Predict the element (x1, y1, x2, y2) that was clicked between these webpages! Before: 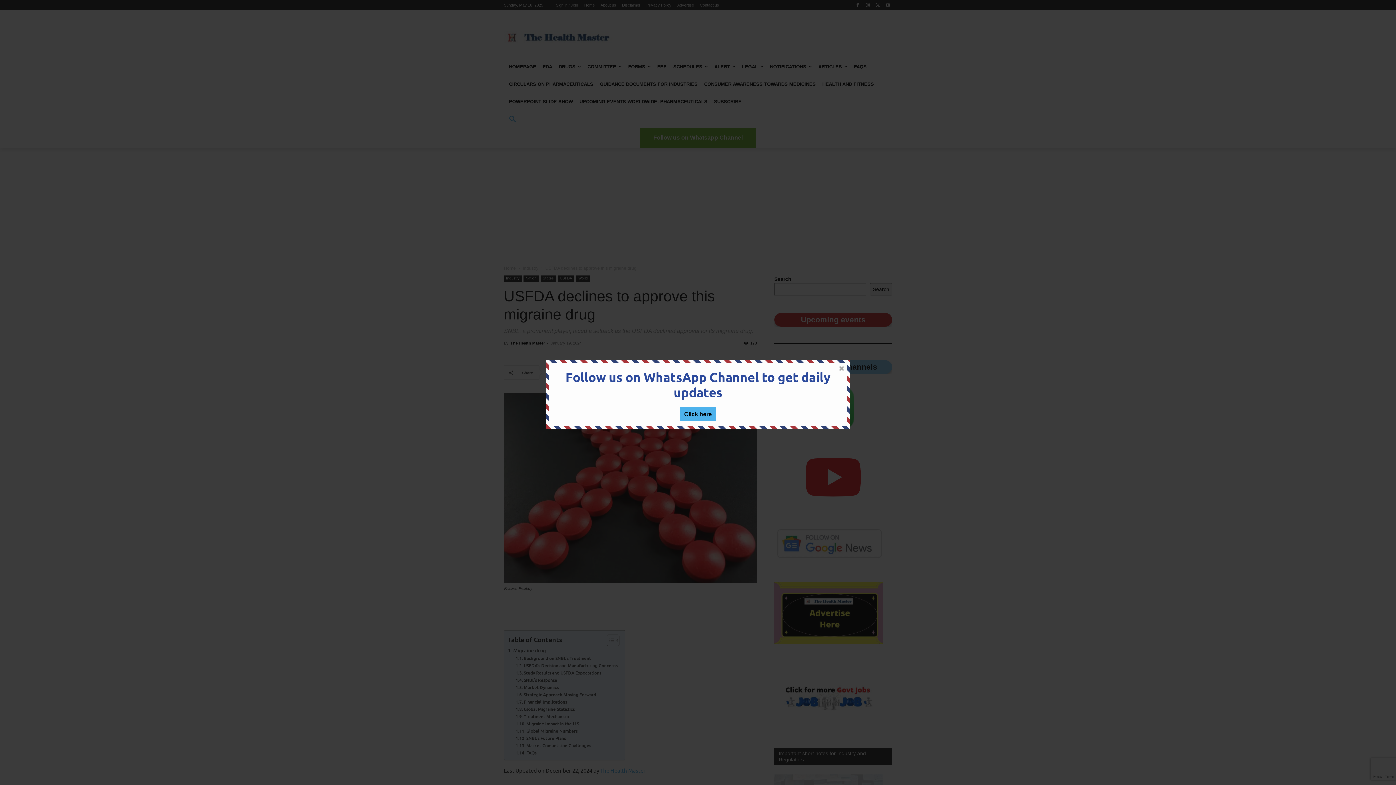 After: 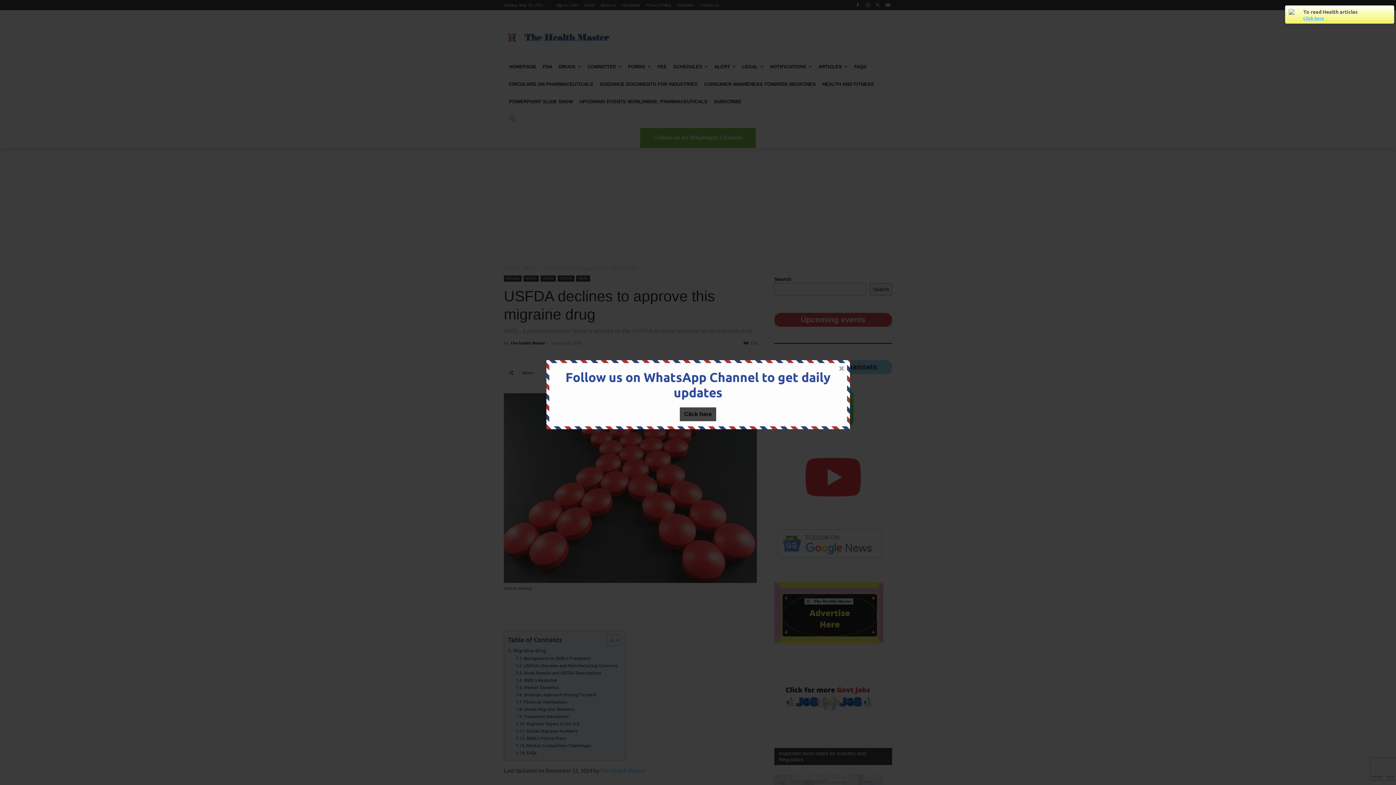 Action: bbox: (684, 411, 712, 417) label: Click here